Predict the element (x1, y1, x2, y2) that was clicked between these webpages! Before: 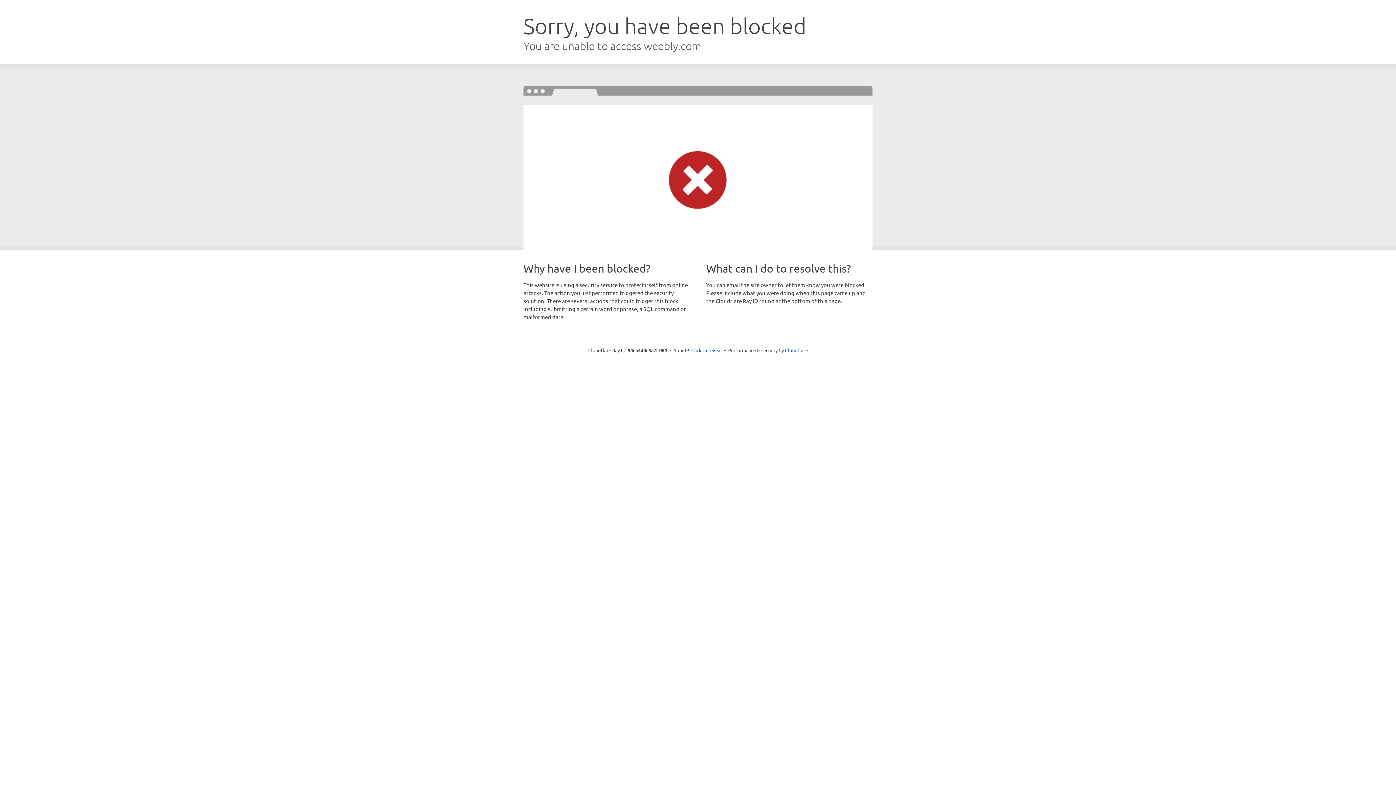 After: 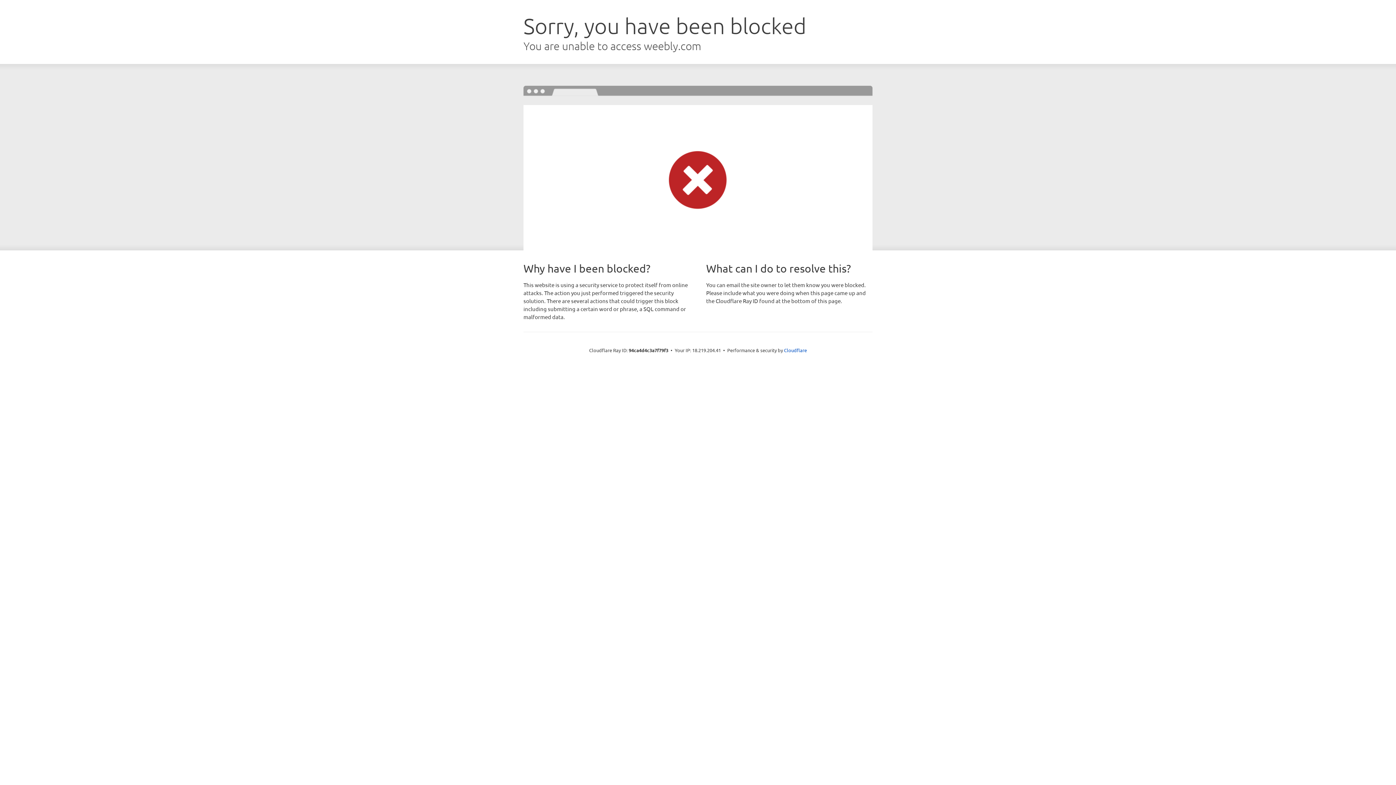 Action: bbox: (691, 346, 722, 353) label: Click to reveal